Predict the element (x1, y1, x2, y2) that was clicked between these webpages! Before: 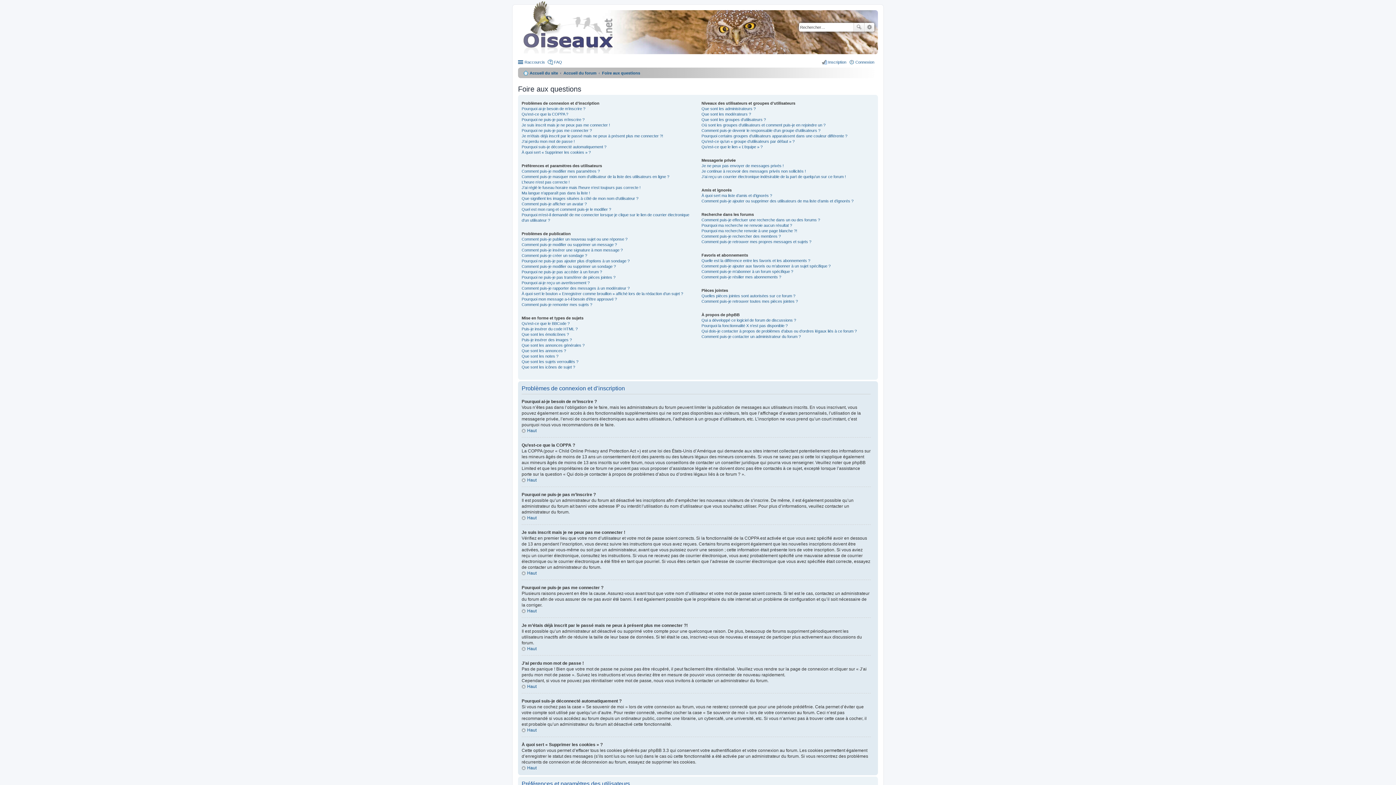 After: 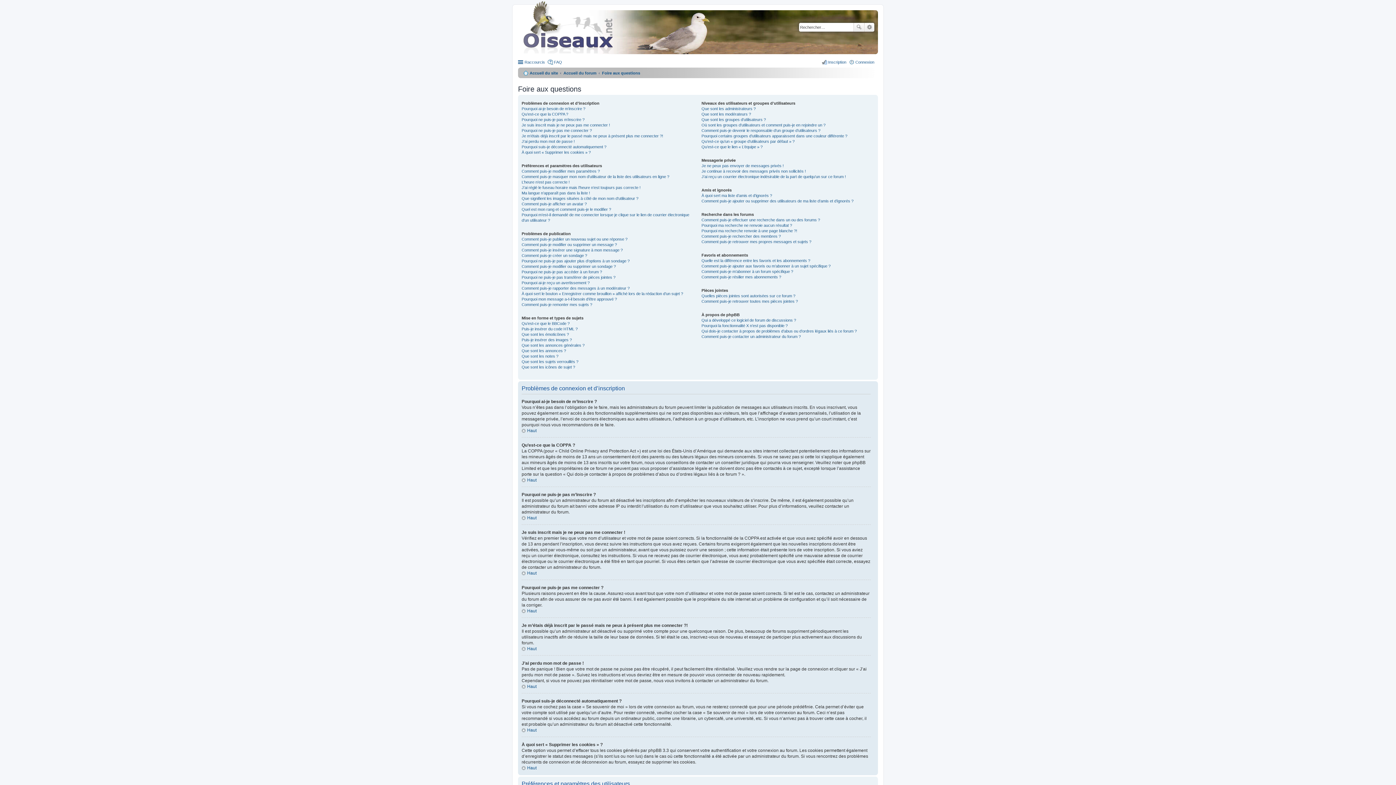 Action: label: FAQ bbox: (547, 57, 562, 66)